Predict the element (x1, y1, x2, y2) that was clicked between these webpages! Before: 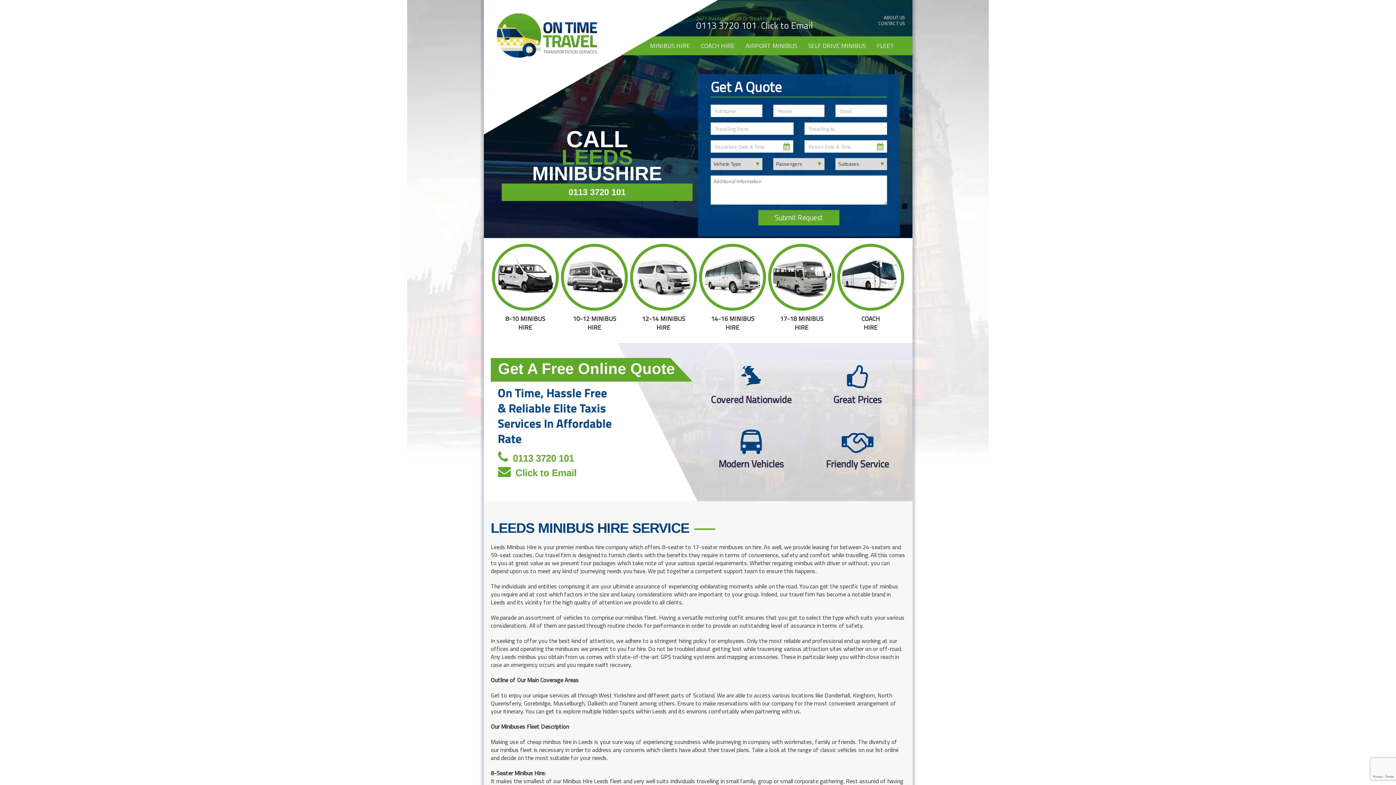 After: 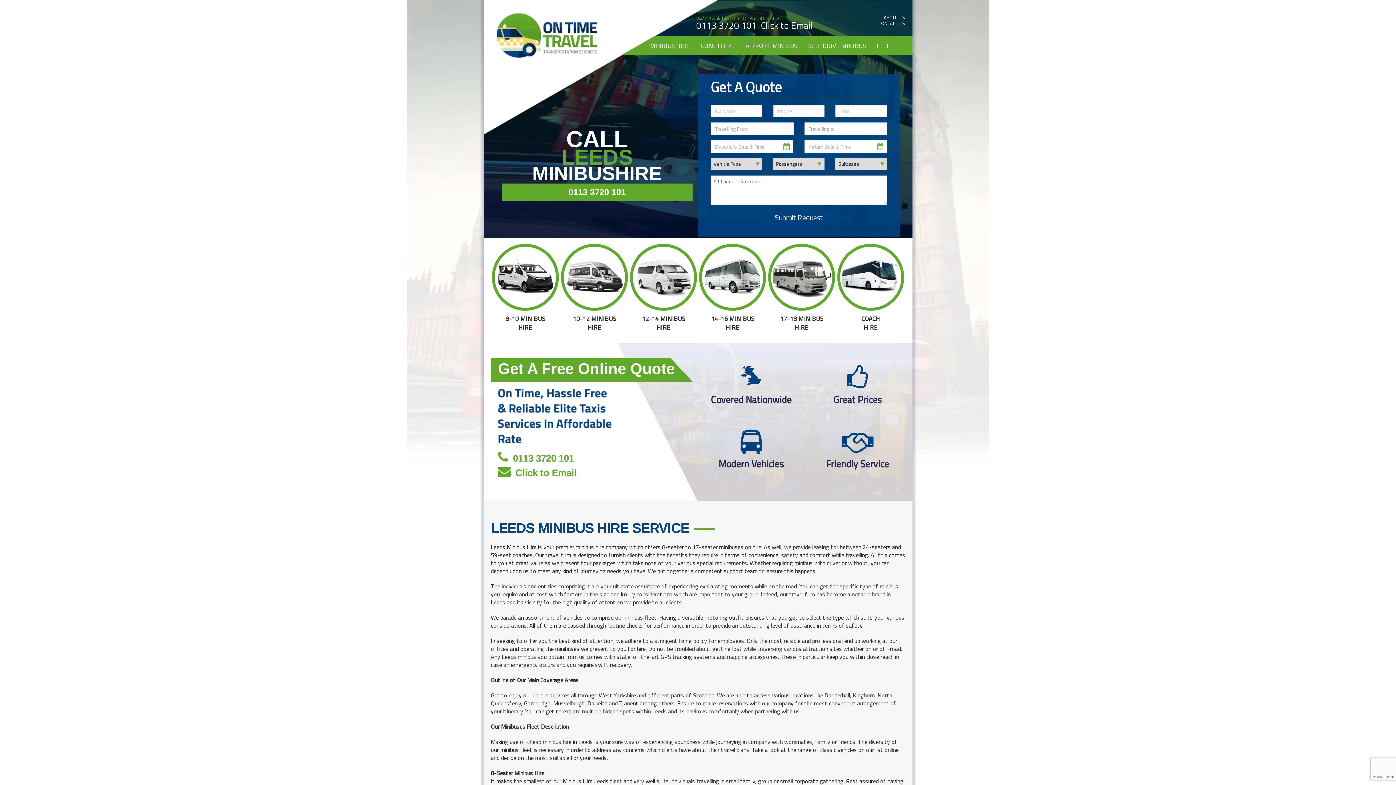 Action: bbox: (758, 210, 839, 225) label: Submit Request